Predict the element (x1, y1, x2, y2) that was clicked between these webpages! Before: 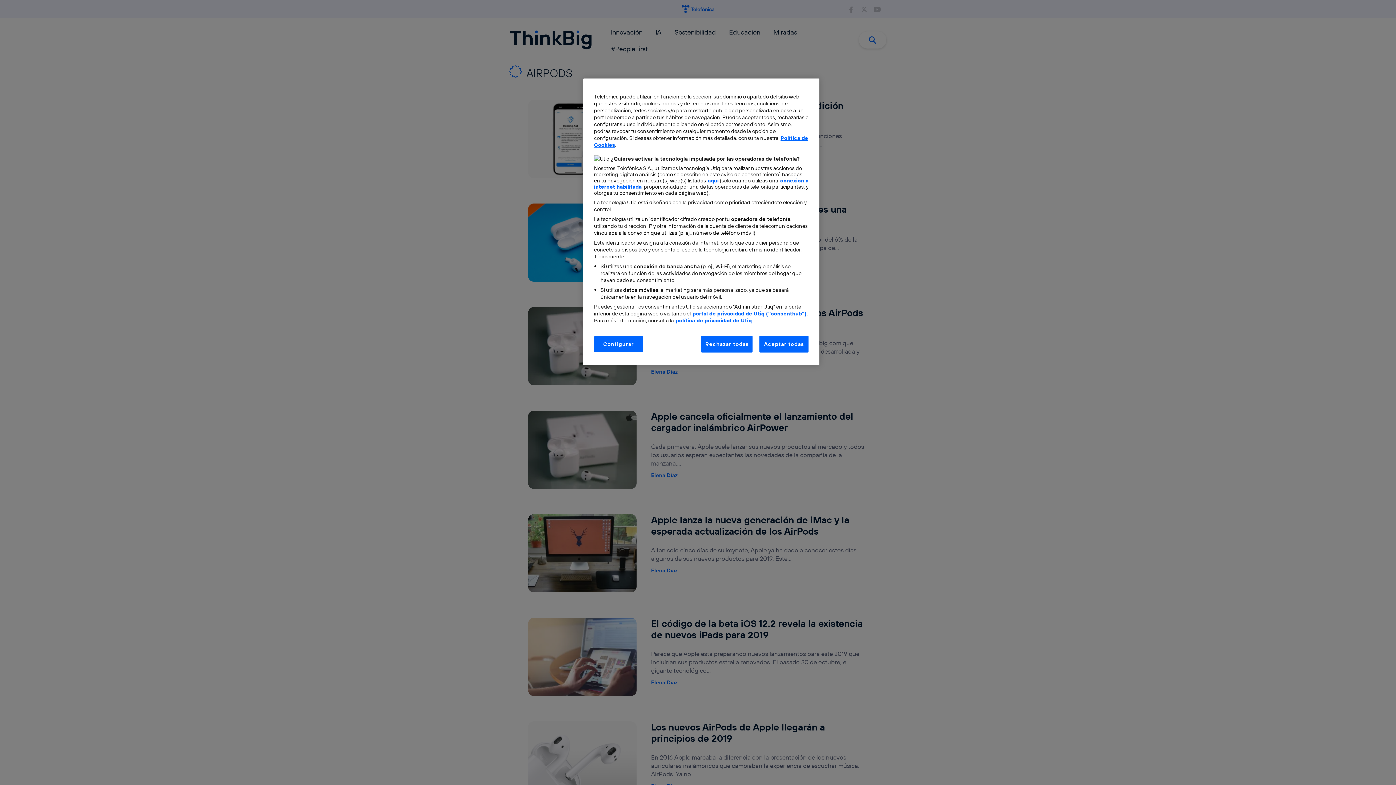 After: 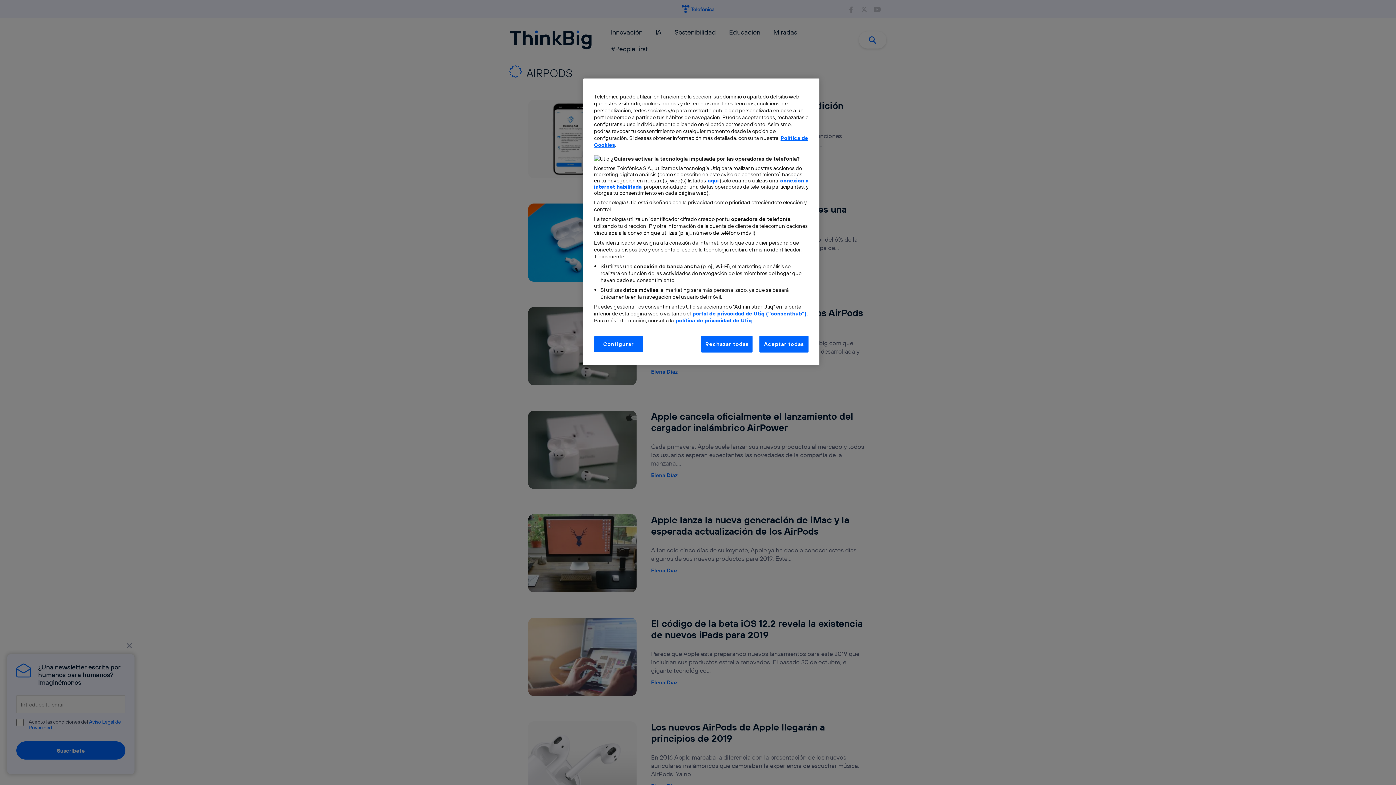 Action: bbox: (676, 317, 752, 324) label: política de privacidad de Utiq